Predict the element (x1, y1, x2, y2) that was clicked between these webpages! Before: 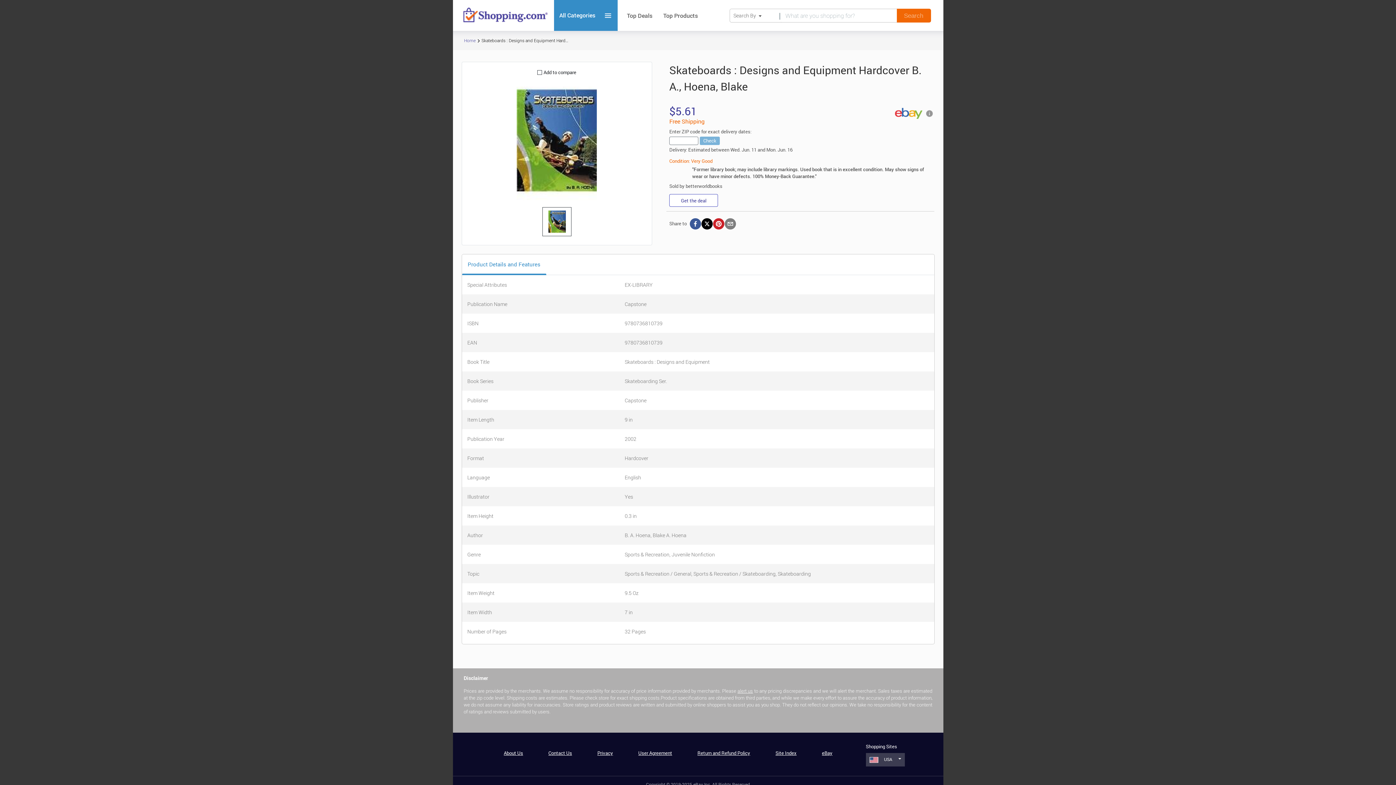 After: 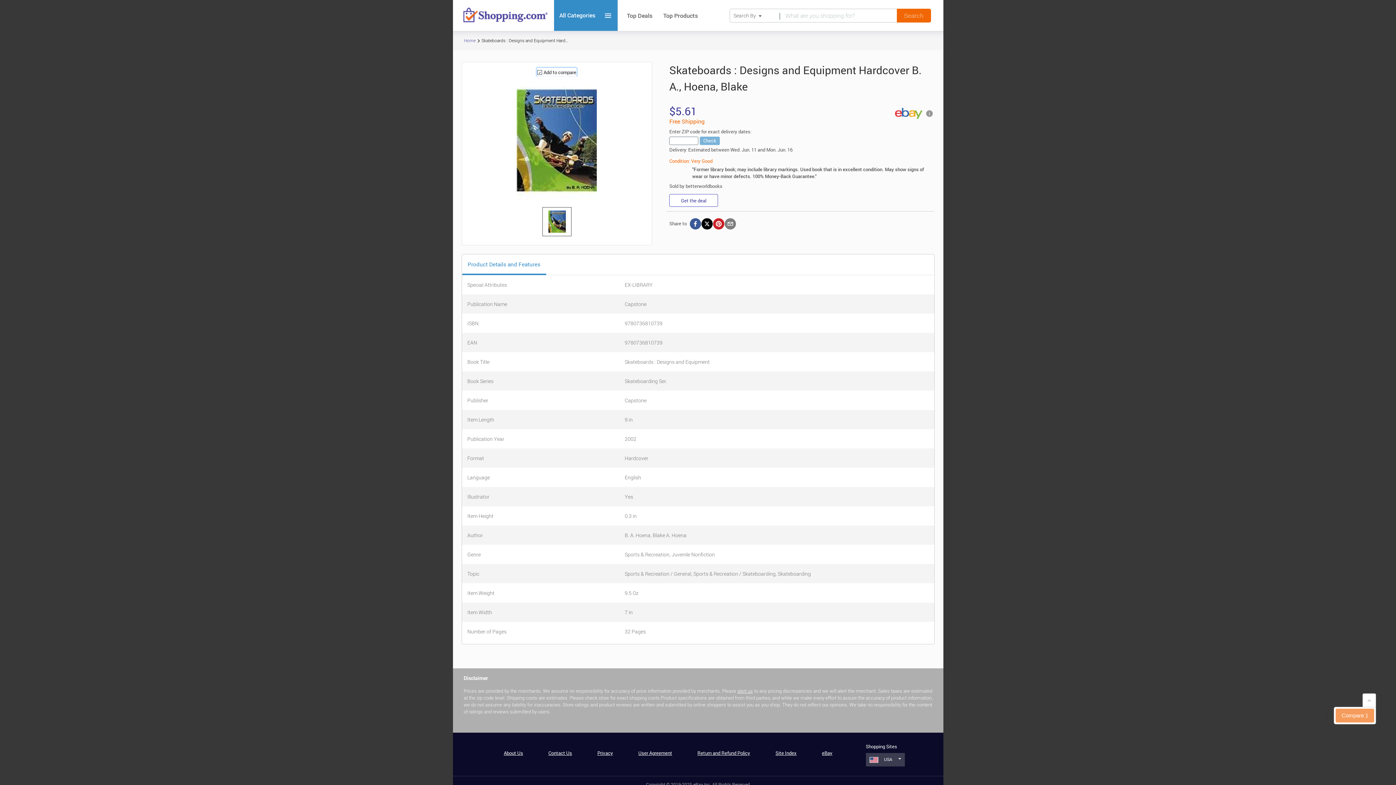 Action: bbox: (537, 68, 576, 76) label: Add to compare